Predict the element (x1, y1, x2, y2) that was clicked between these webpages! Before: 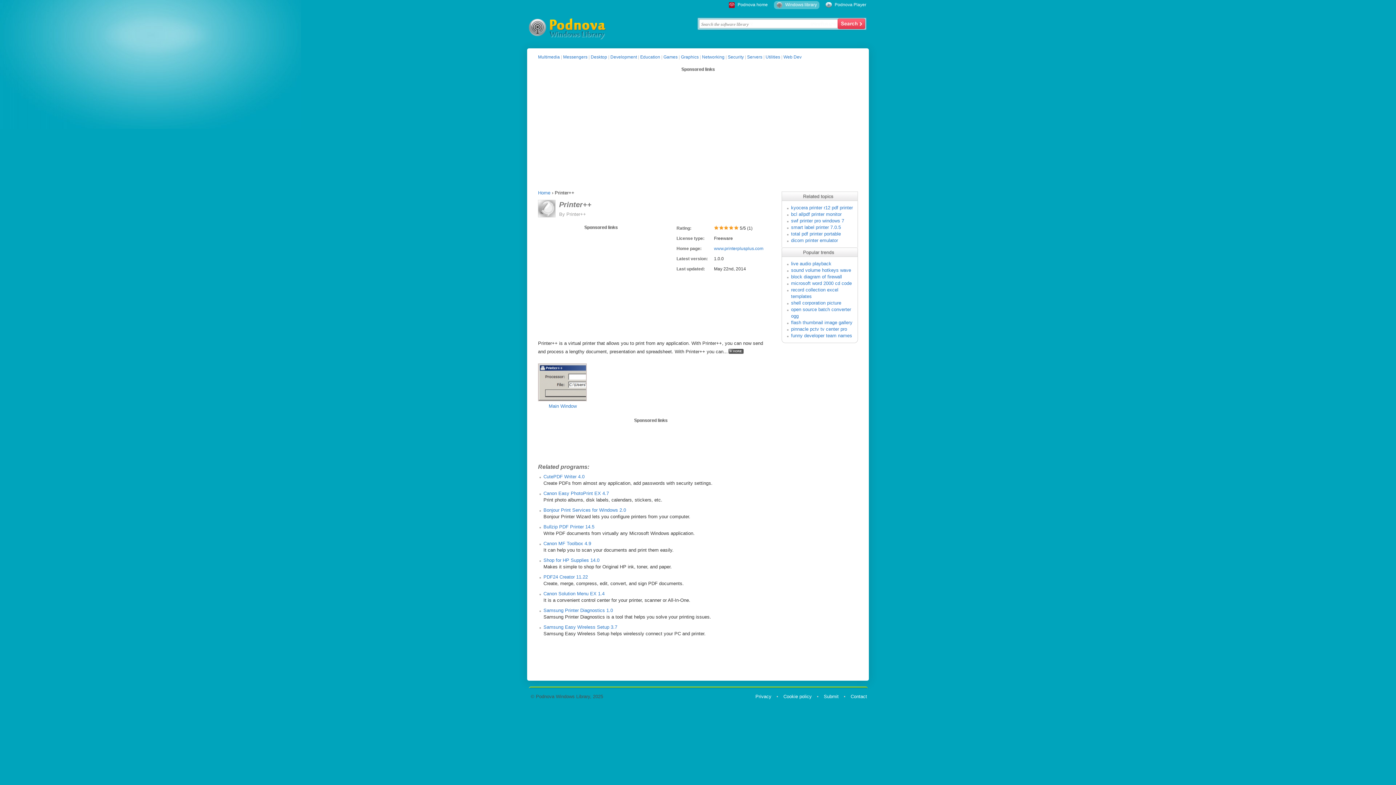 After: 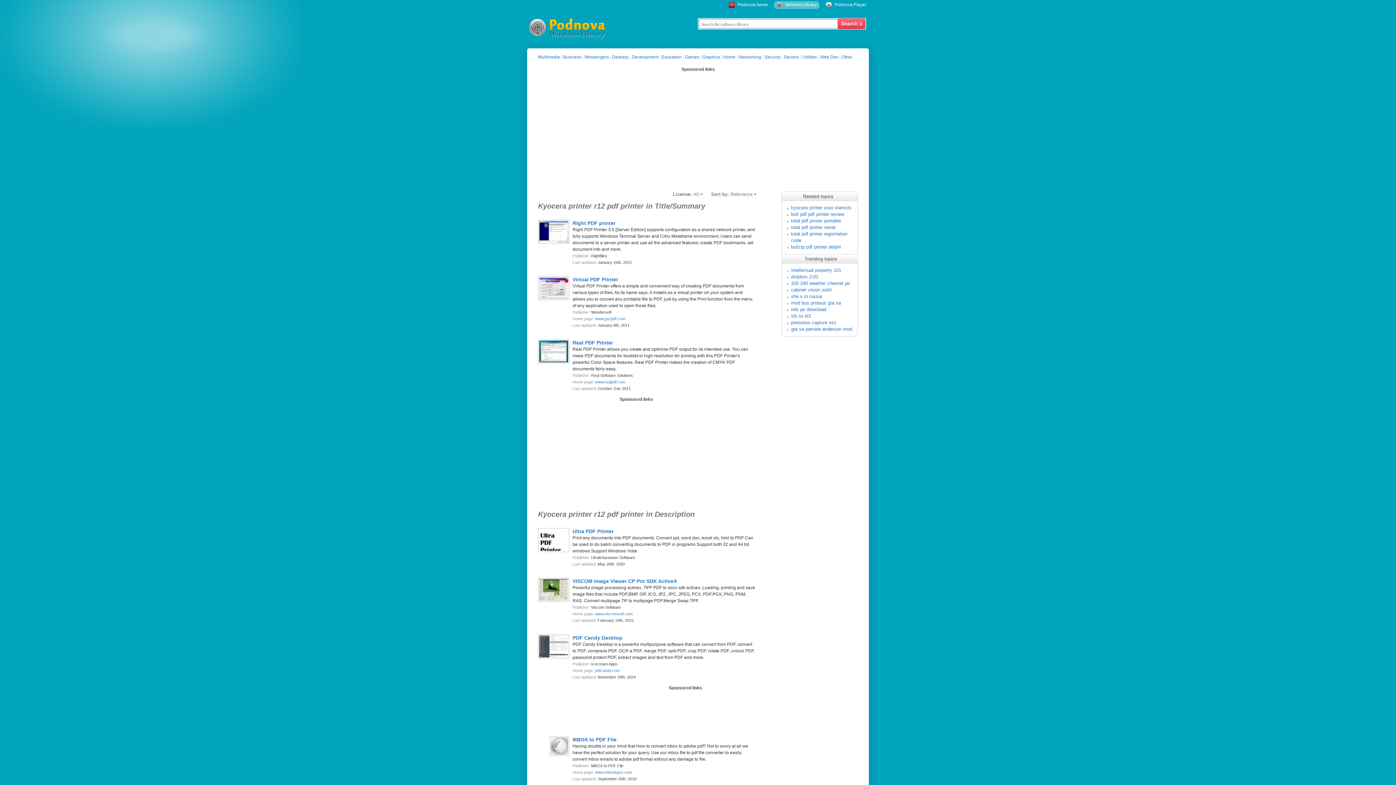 Action: bbox: (791, 205, 853, 210) label: kyocera printer r12 pdf printer